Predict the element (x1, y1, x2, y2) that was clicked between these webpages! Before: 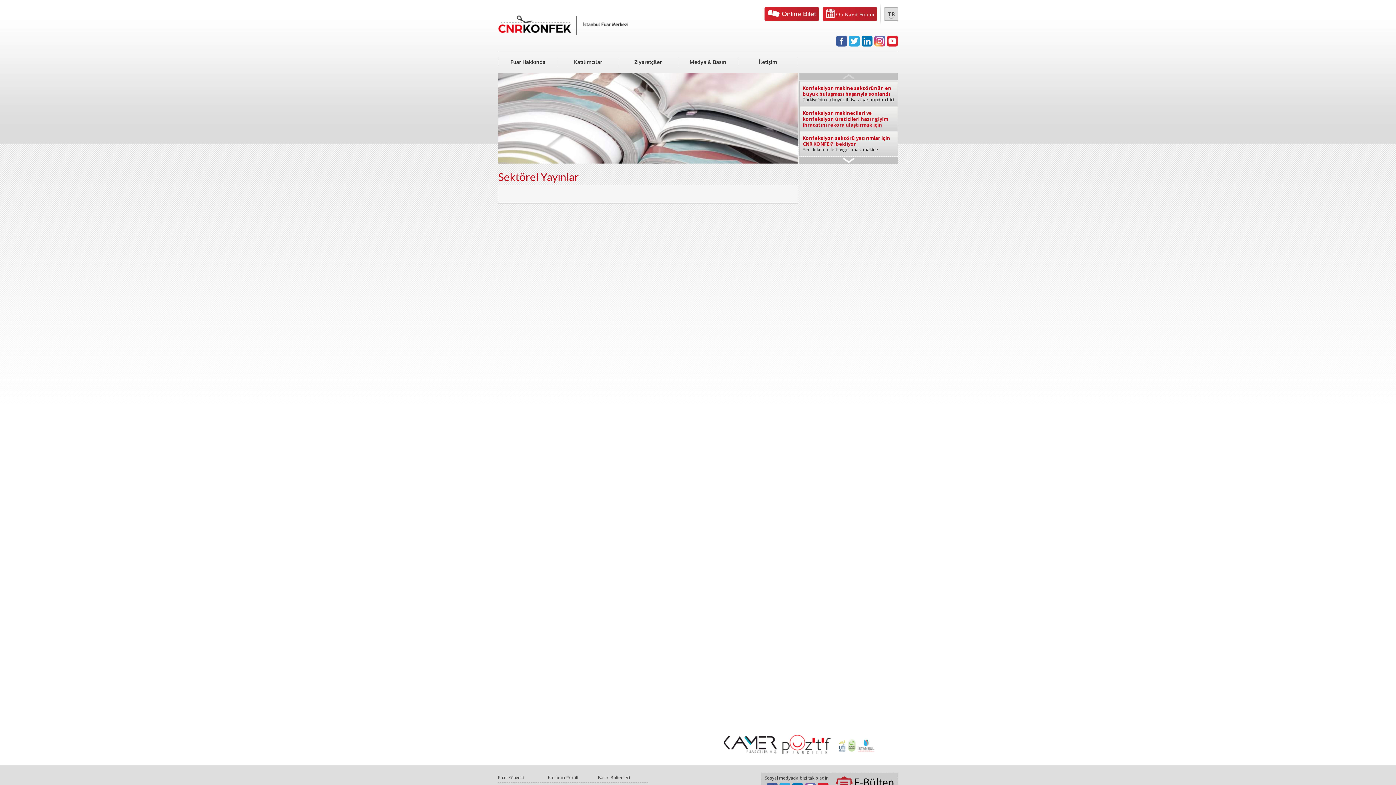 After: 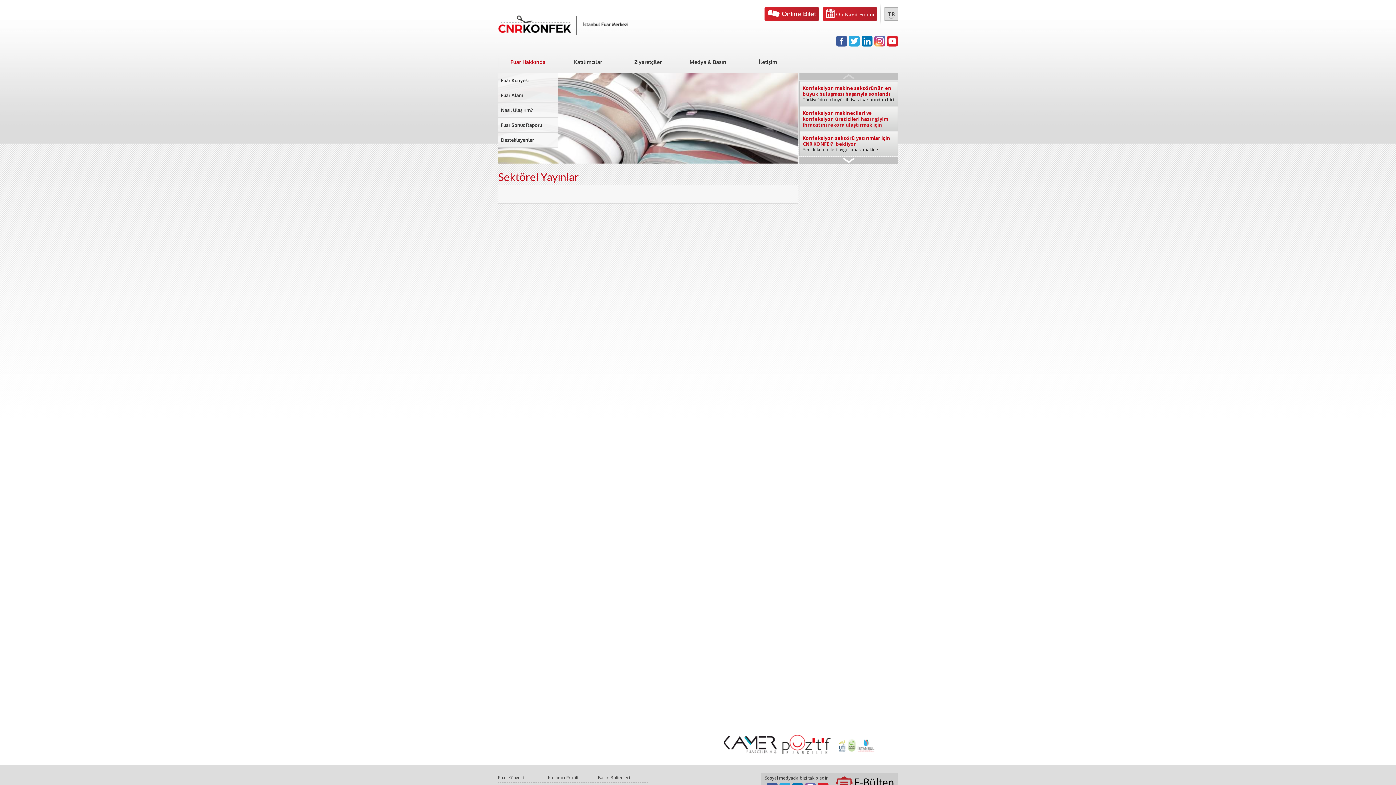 Action: bbox: (498, 51, 558, 73) label: Fuar Hakkında